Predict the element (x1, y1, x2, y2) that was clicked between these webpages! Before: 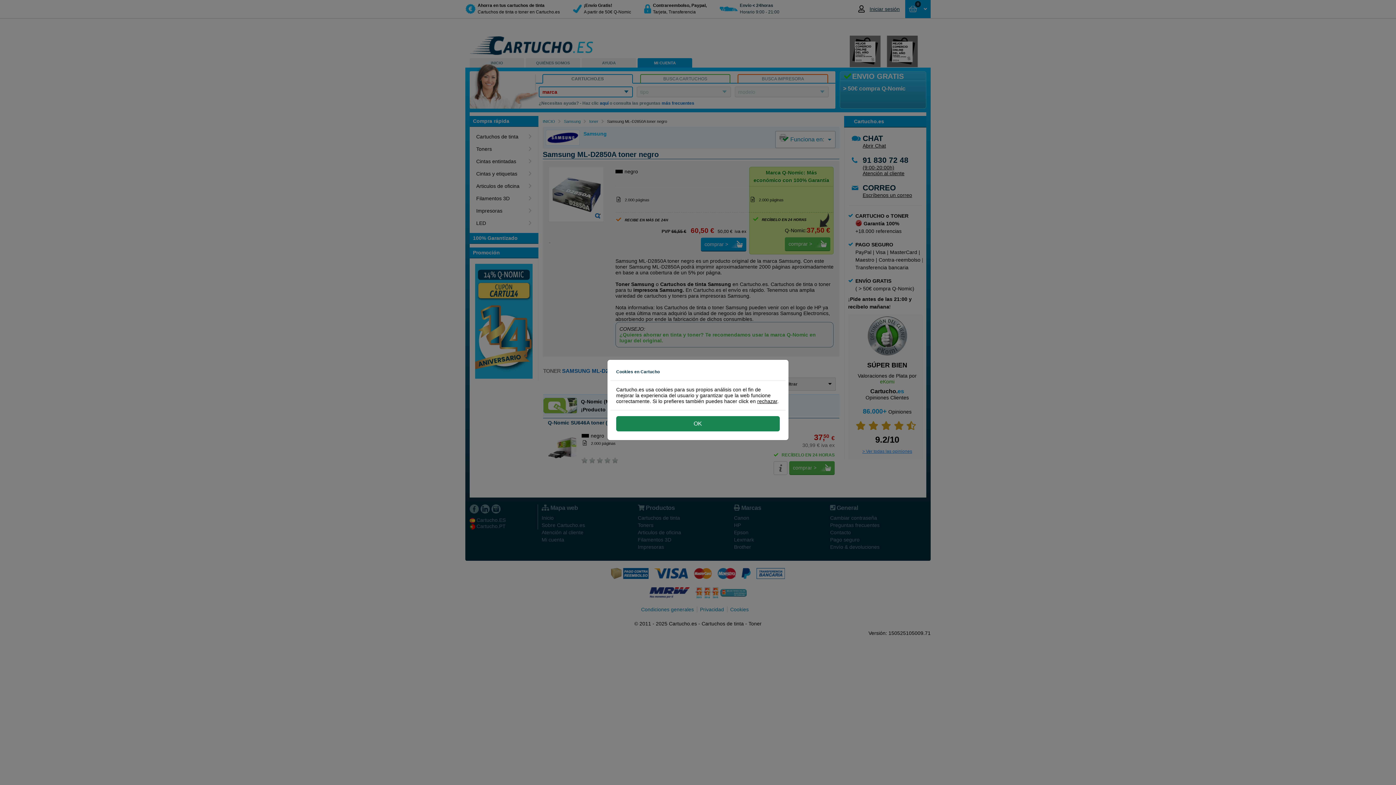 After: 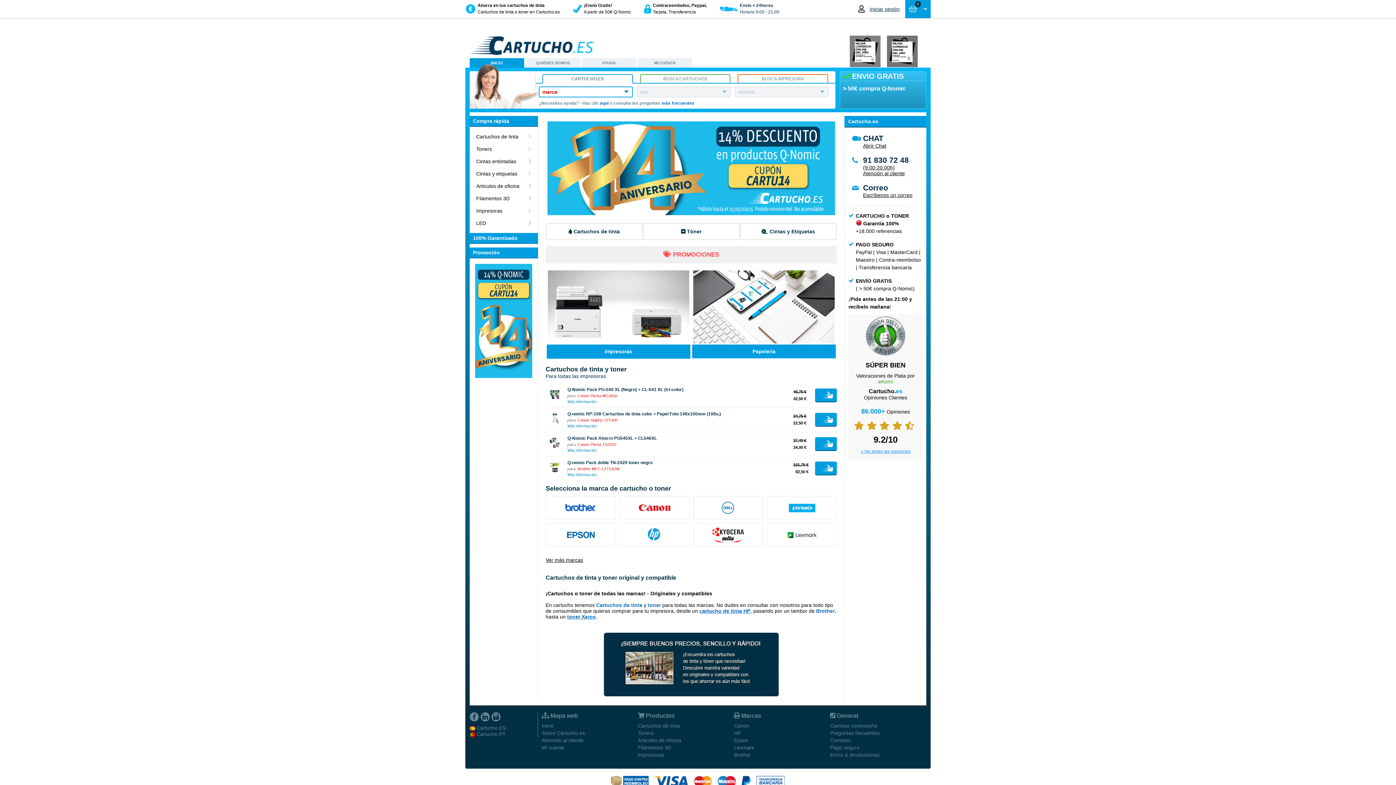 Action: bbox: (757, 398, 777, 404) label: rechazar